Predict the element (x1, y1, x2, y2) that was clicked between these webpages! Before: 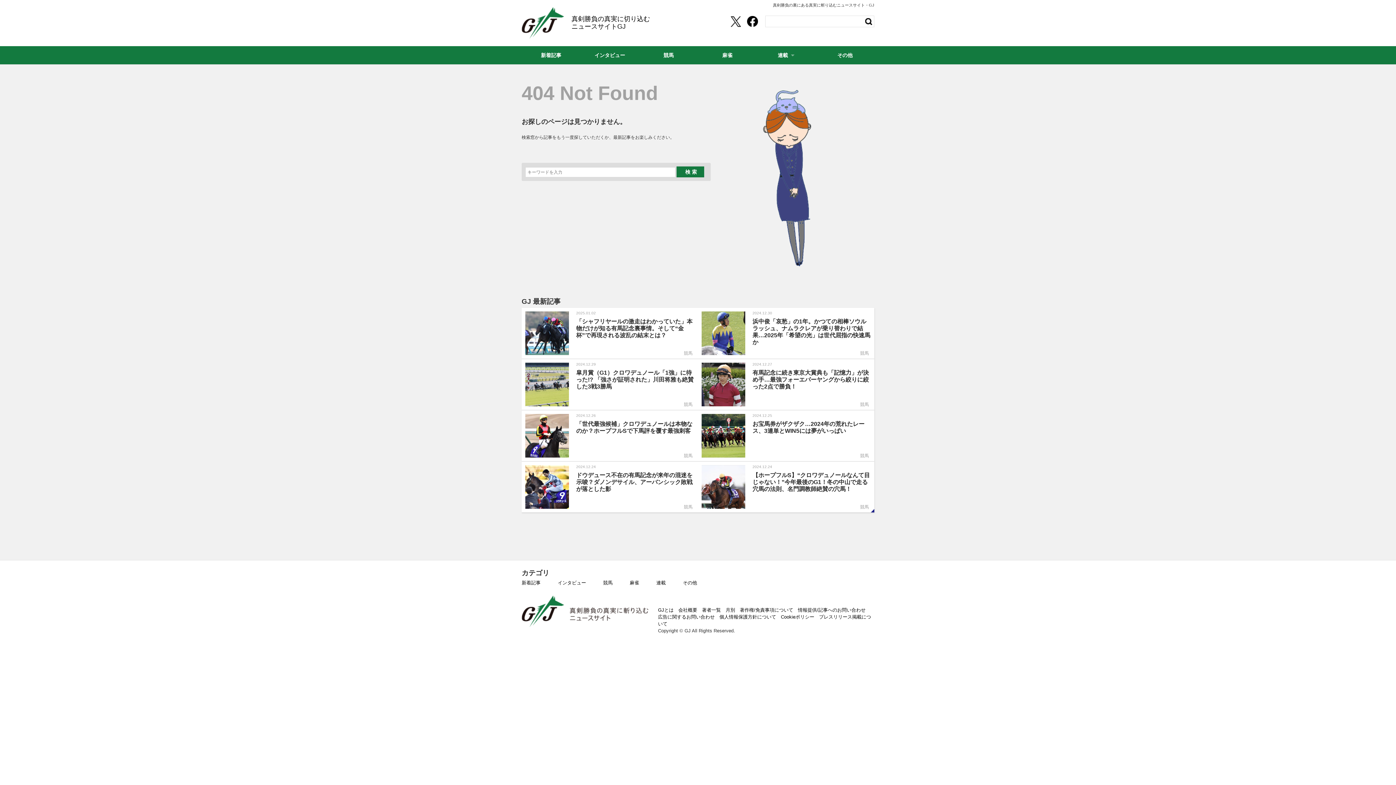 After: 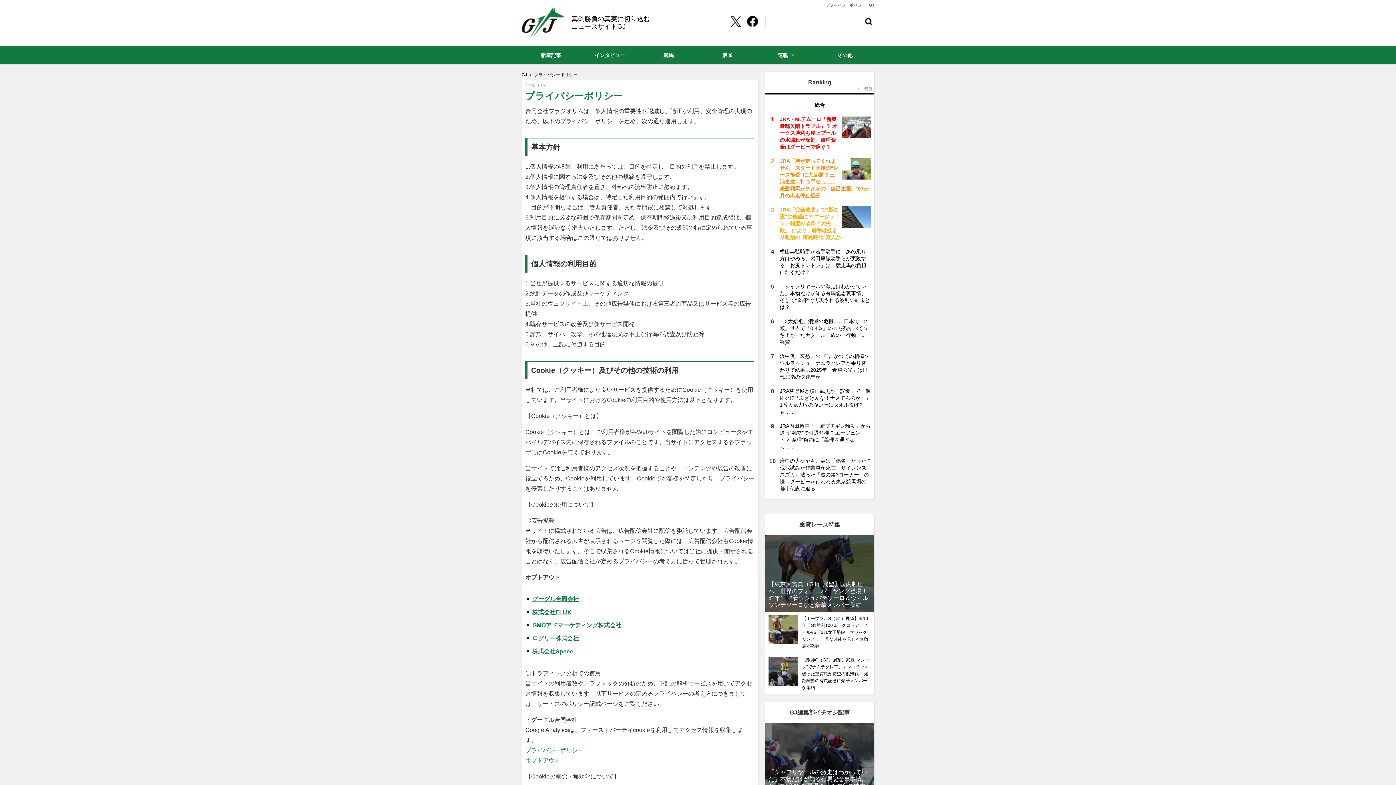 Action: label: 個人情報保護方針について bbox: (719, 614, 776, 620)